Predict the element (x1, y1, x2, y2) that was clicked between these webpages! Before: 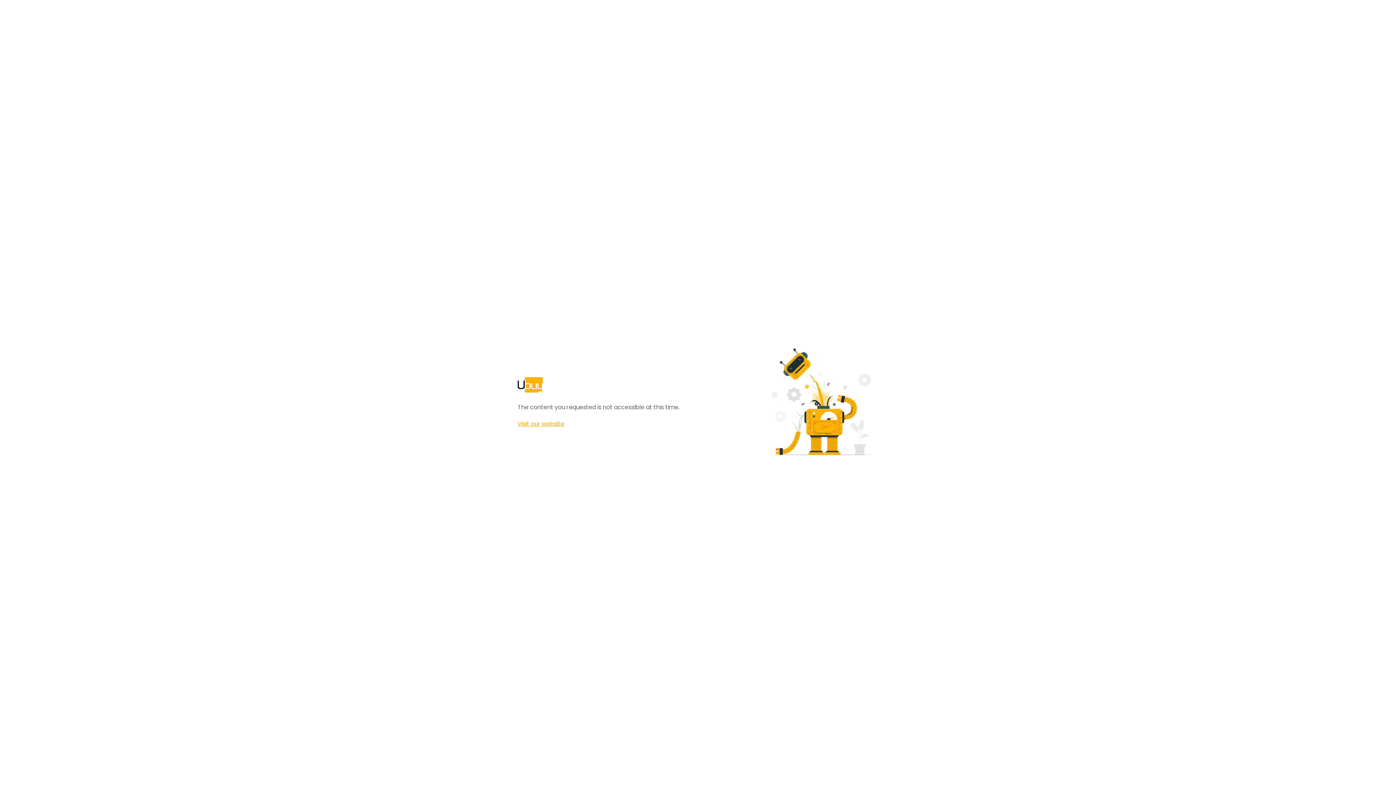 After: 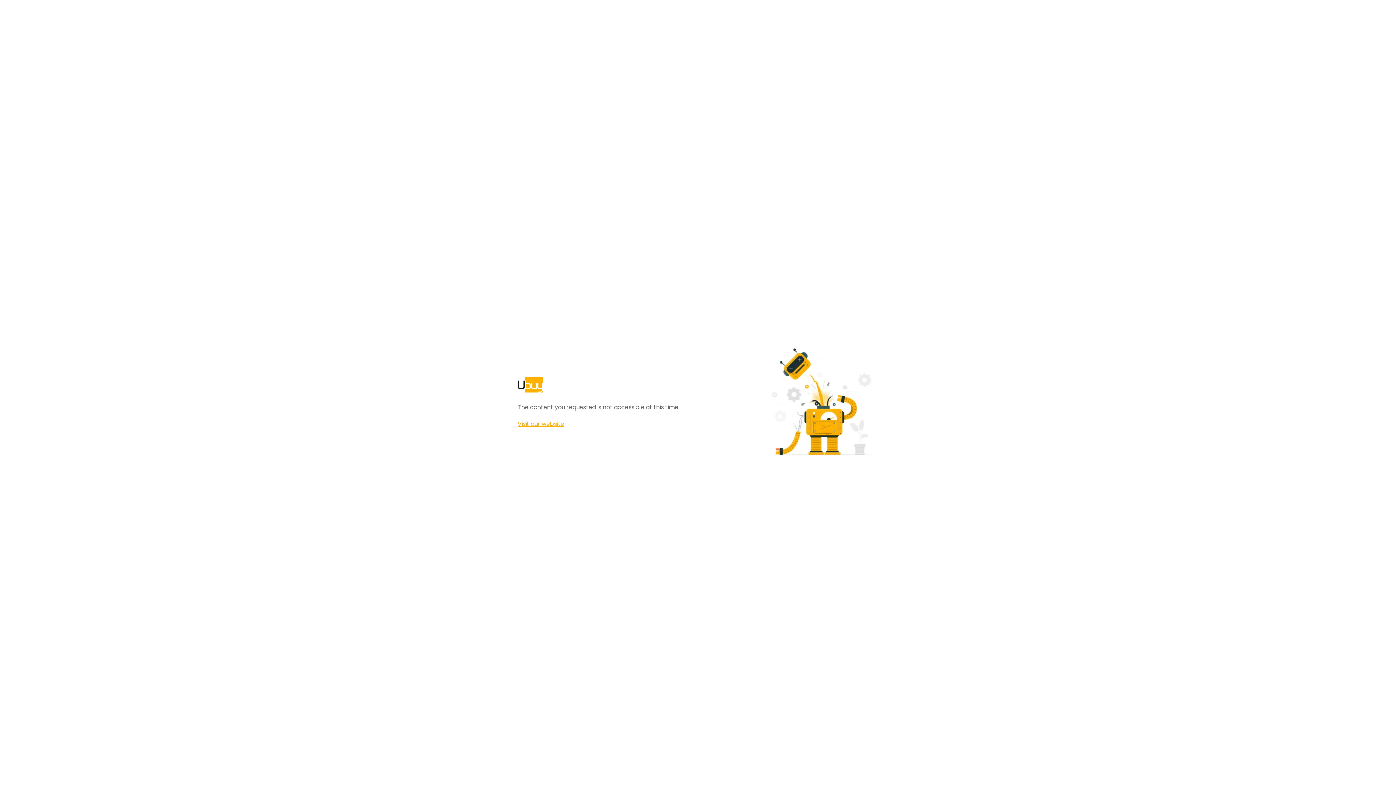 Action: label: Visit our website bbox: (517, 420, 564, 428)